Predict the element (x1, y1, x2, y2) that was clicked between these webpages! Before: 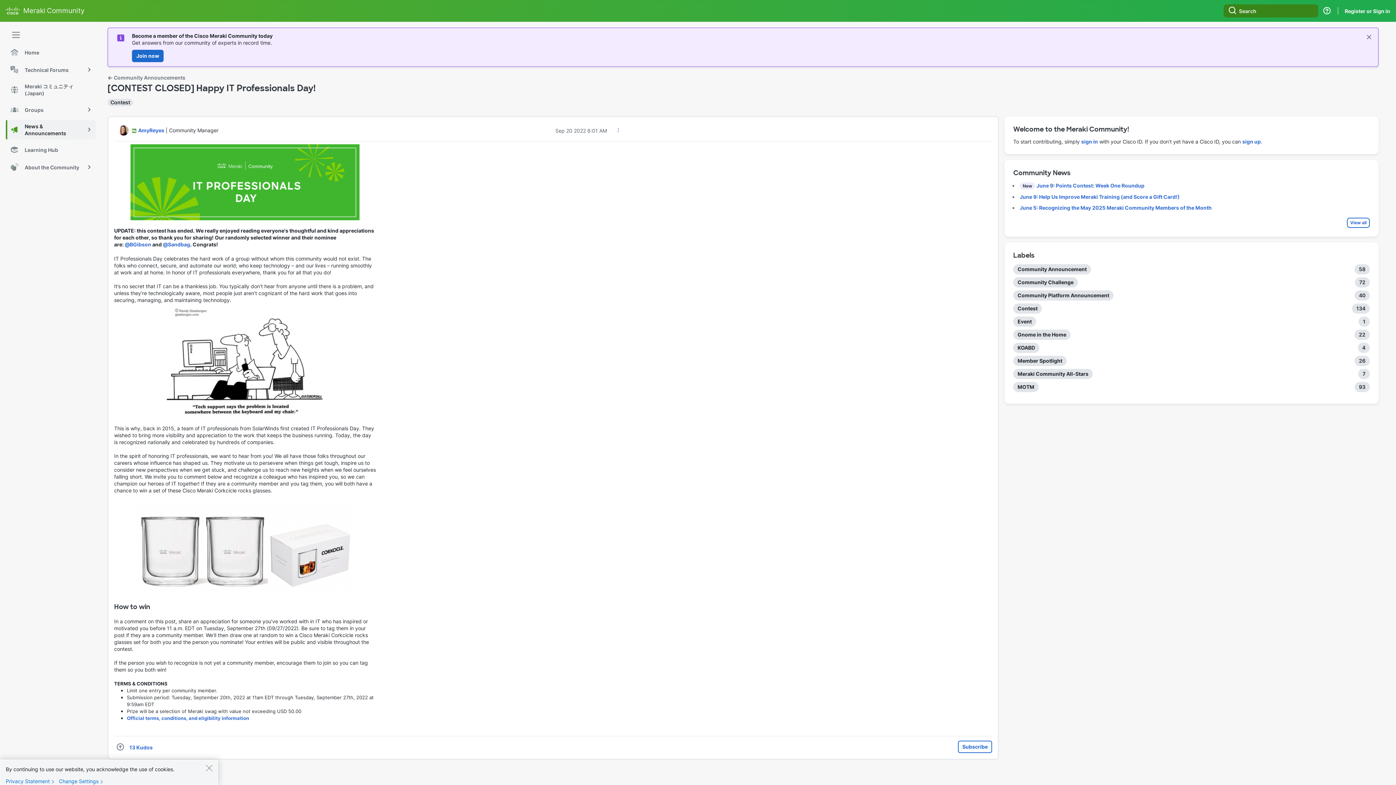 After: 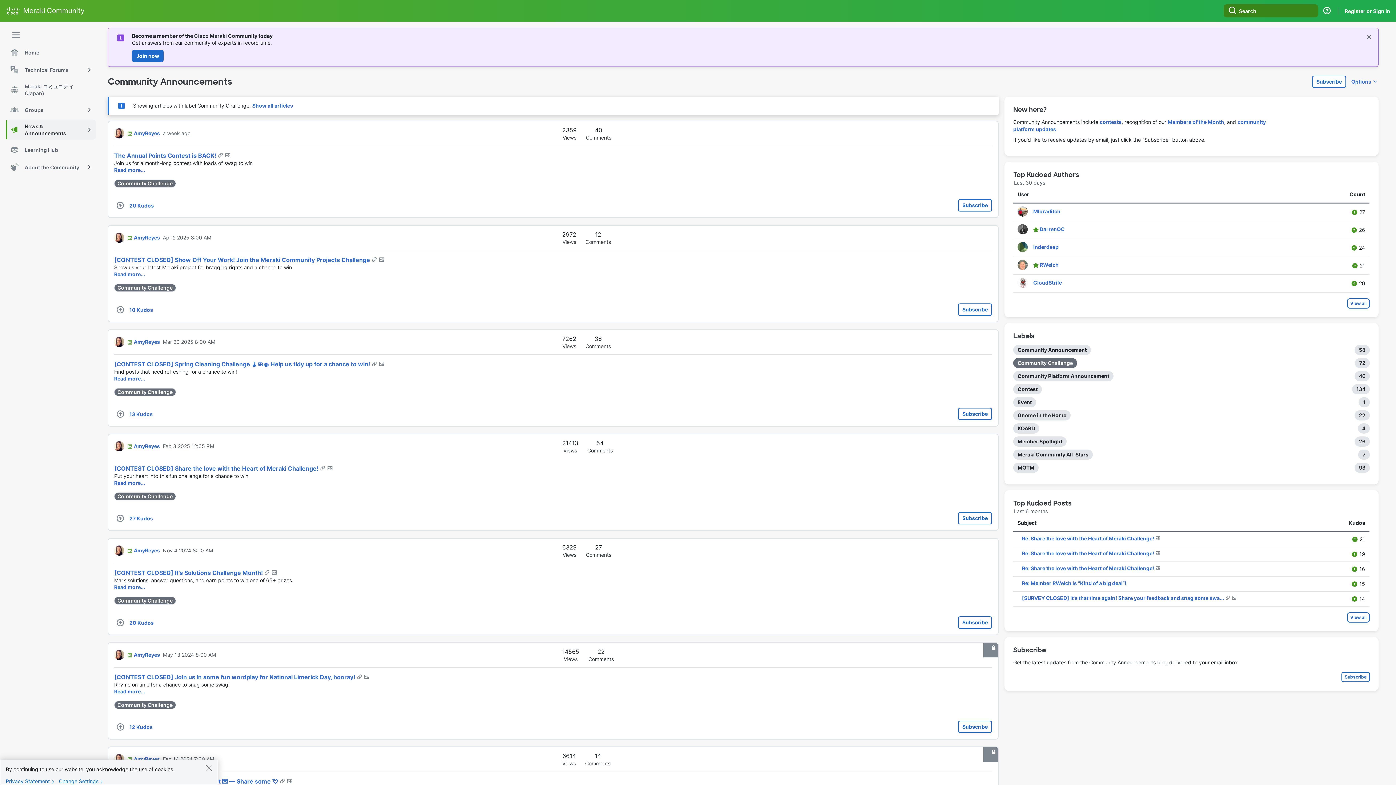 Action: bbox: (1013, 277, 1078, 287) label: Community Challenge